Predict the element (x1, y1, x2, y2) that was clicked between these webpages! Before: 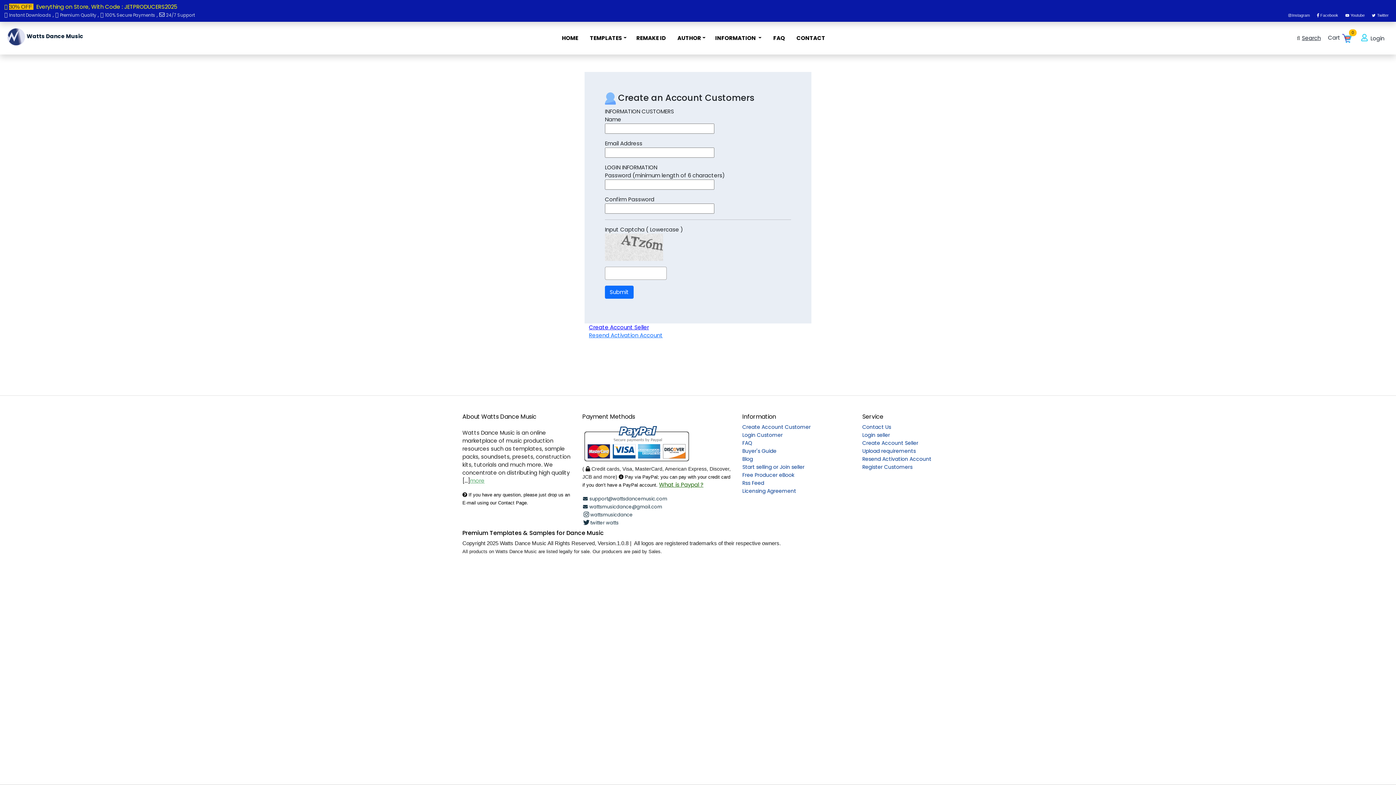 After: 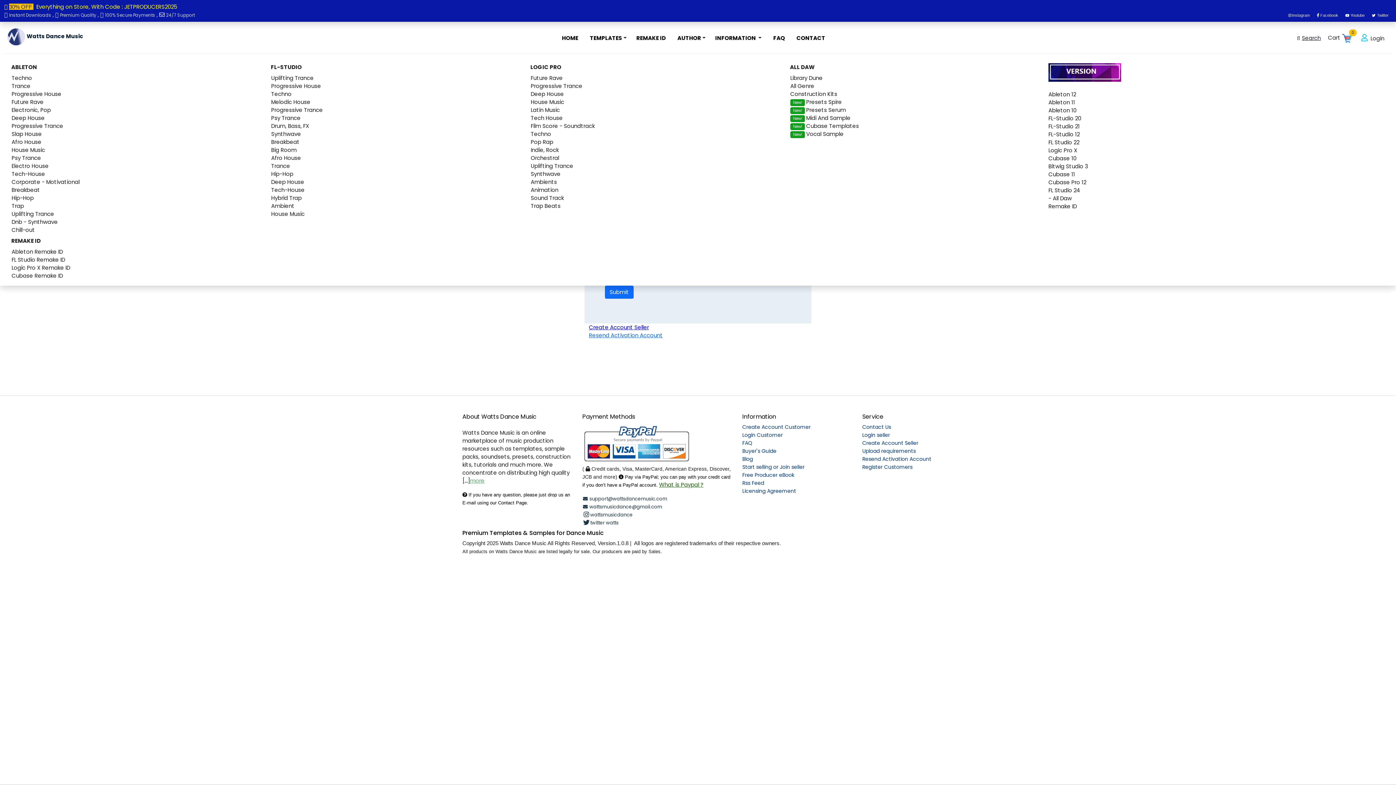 Action: label: TEMPLATES bbox: (584, 31, 630, 45)